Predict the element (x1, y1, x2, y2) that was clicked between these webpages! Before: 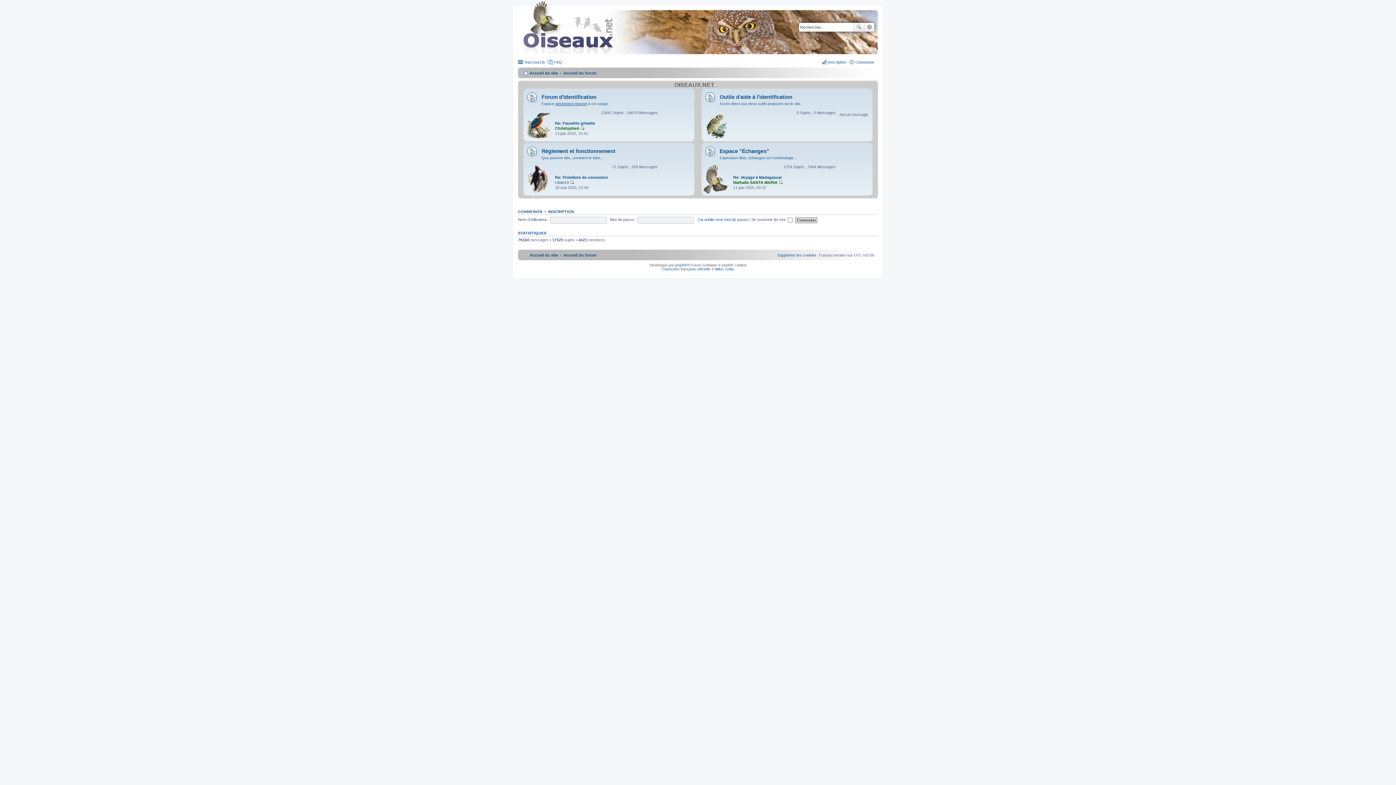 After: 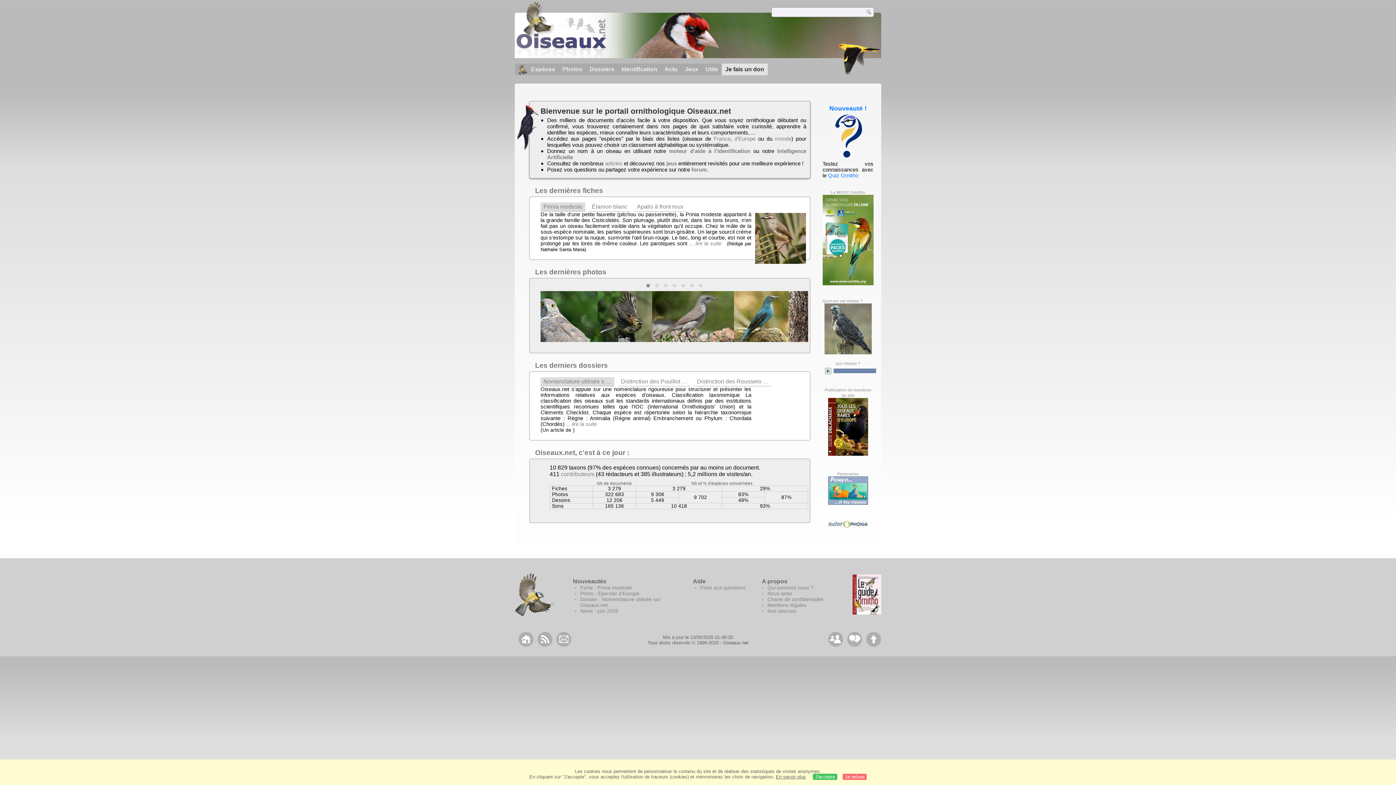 Action: bbox: (523, 250, 558, 259) label: Accueil du site